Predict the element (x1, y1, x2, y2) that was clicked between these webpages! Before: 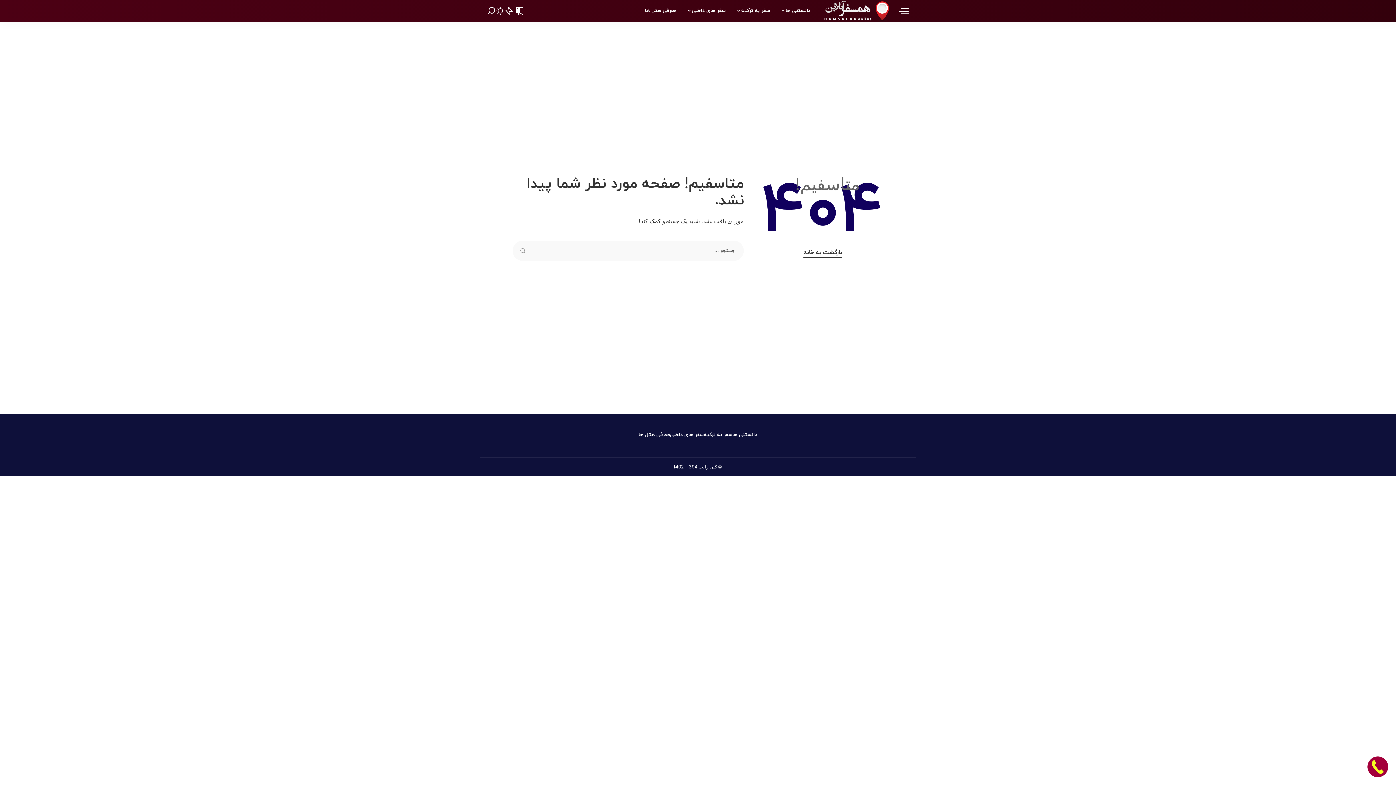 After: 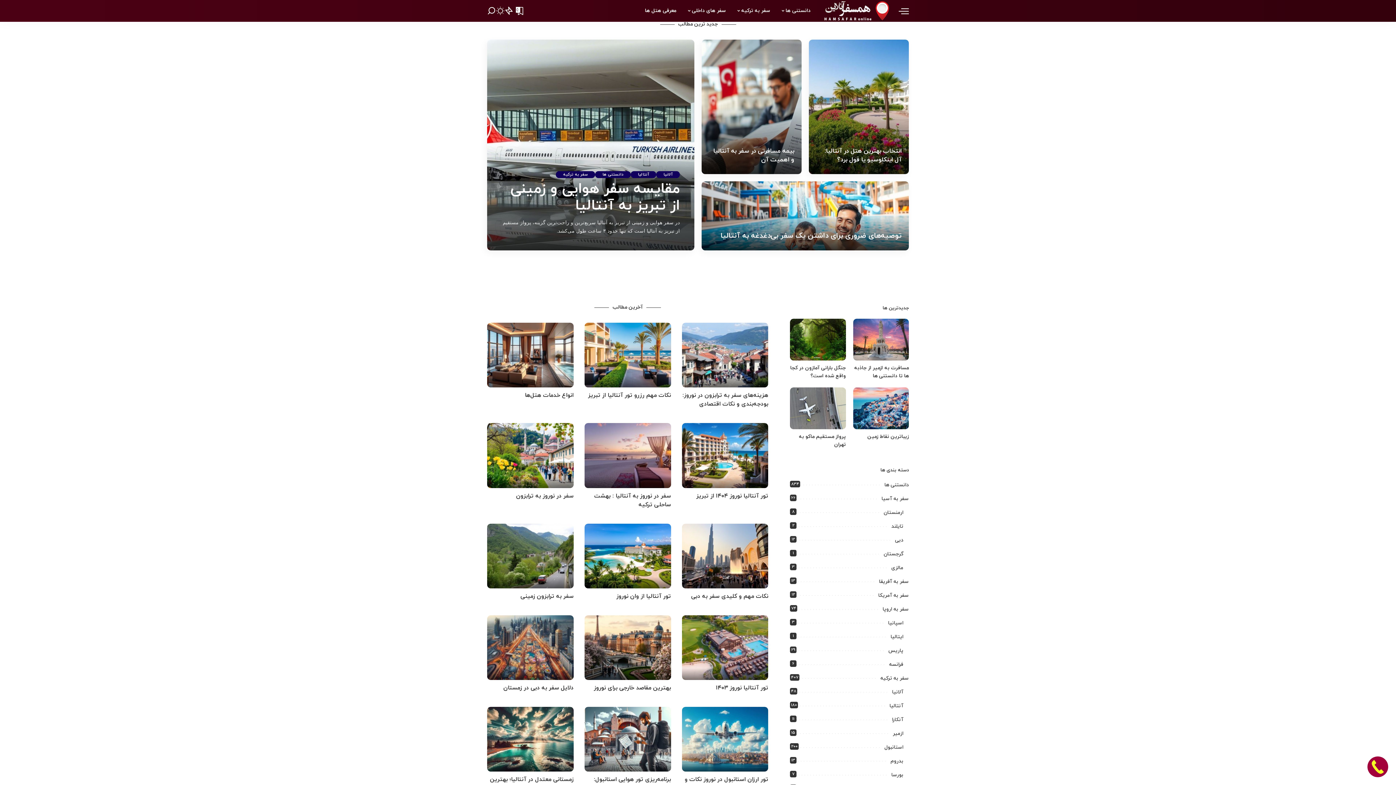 Action: bbox: (803, 248, 842, 257) label: بازگشت به خانه